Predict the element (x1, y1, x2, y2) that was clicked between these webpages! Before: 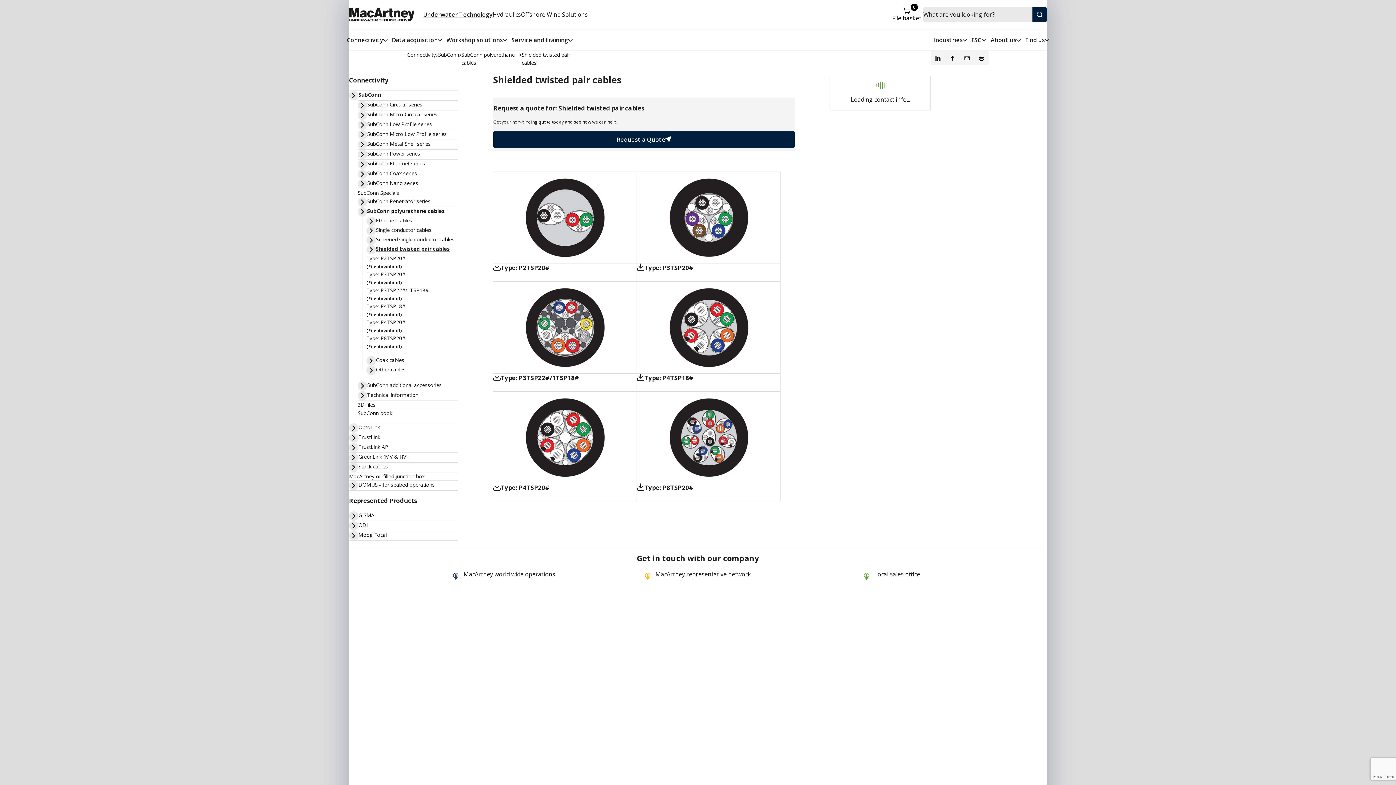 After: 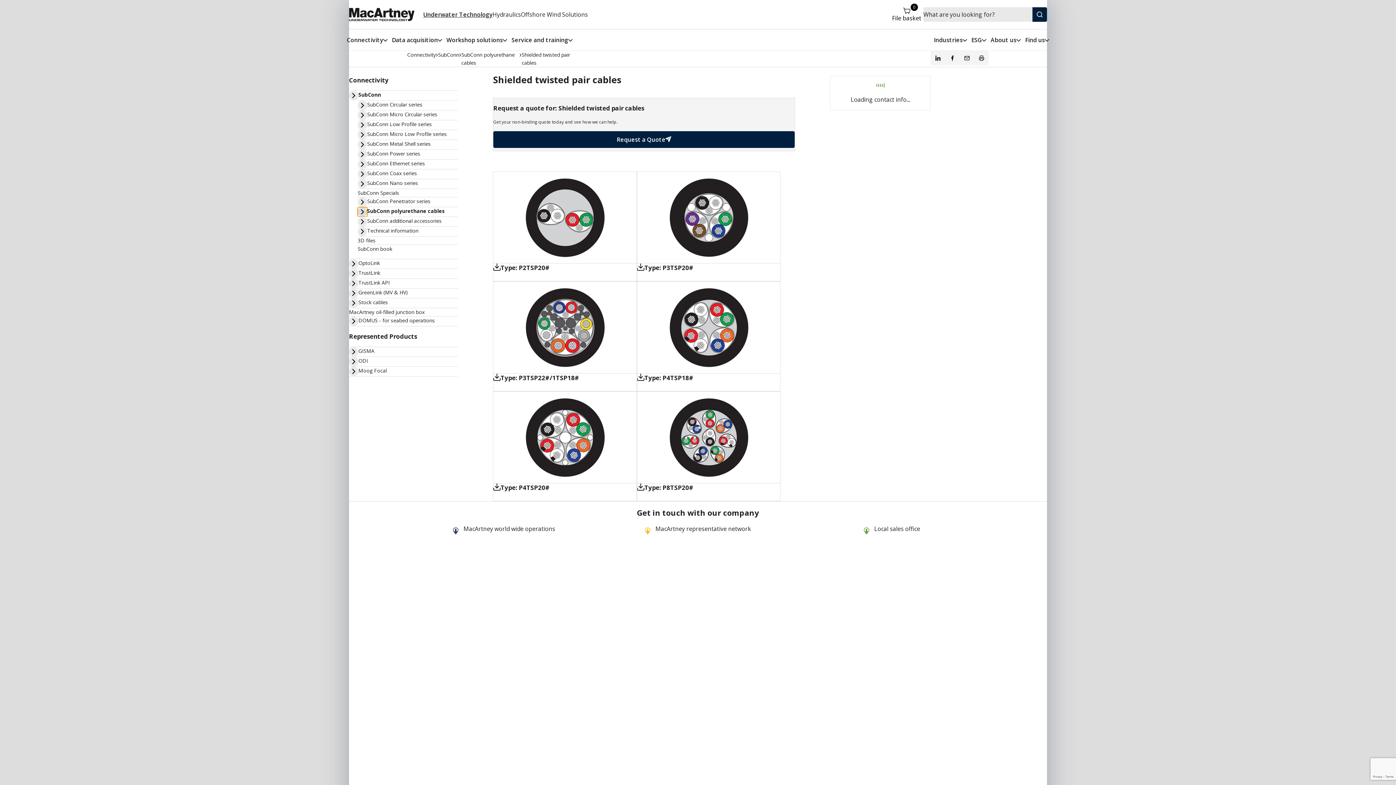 Action: bbox: (357, 207, 367, 216)